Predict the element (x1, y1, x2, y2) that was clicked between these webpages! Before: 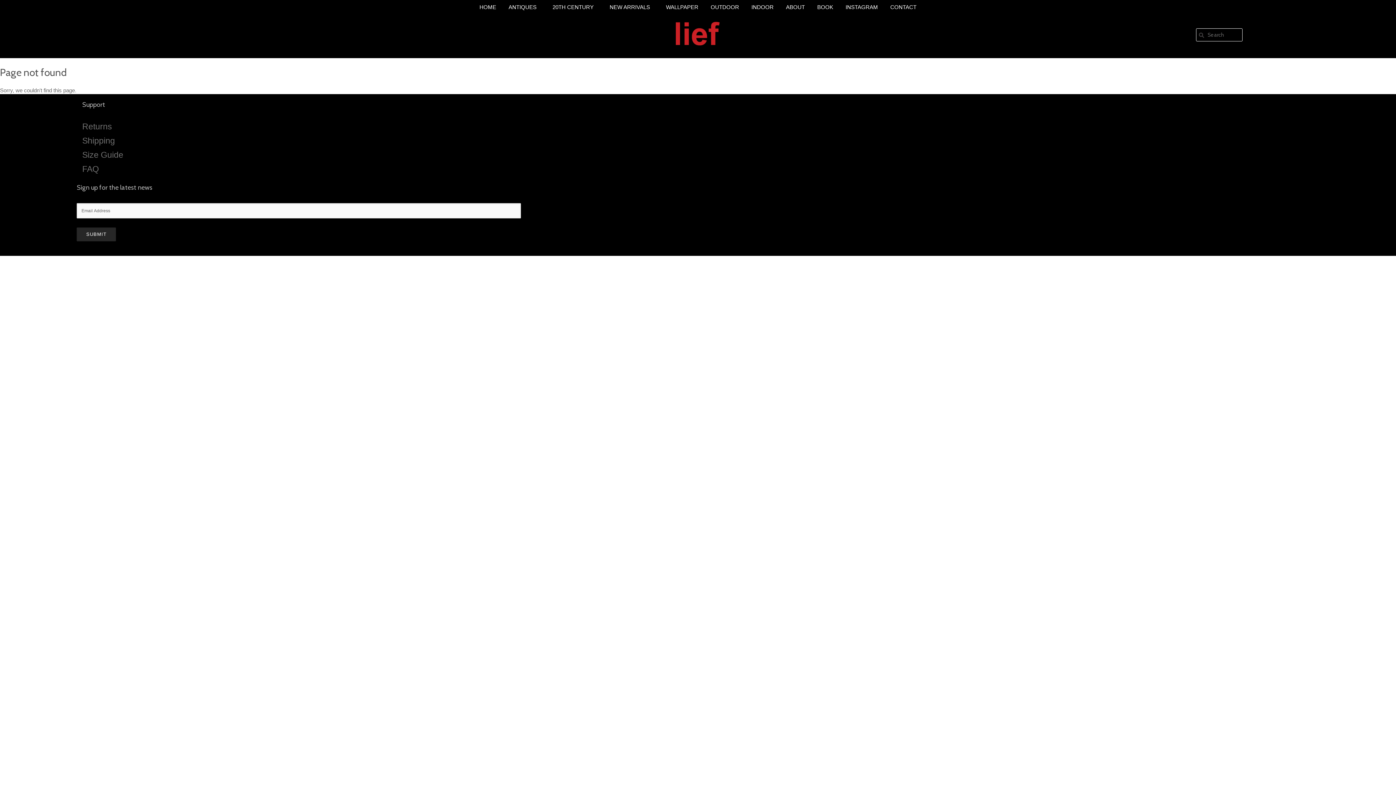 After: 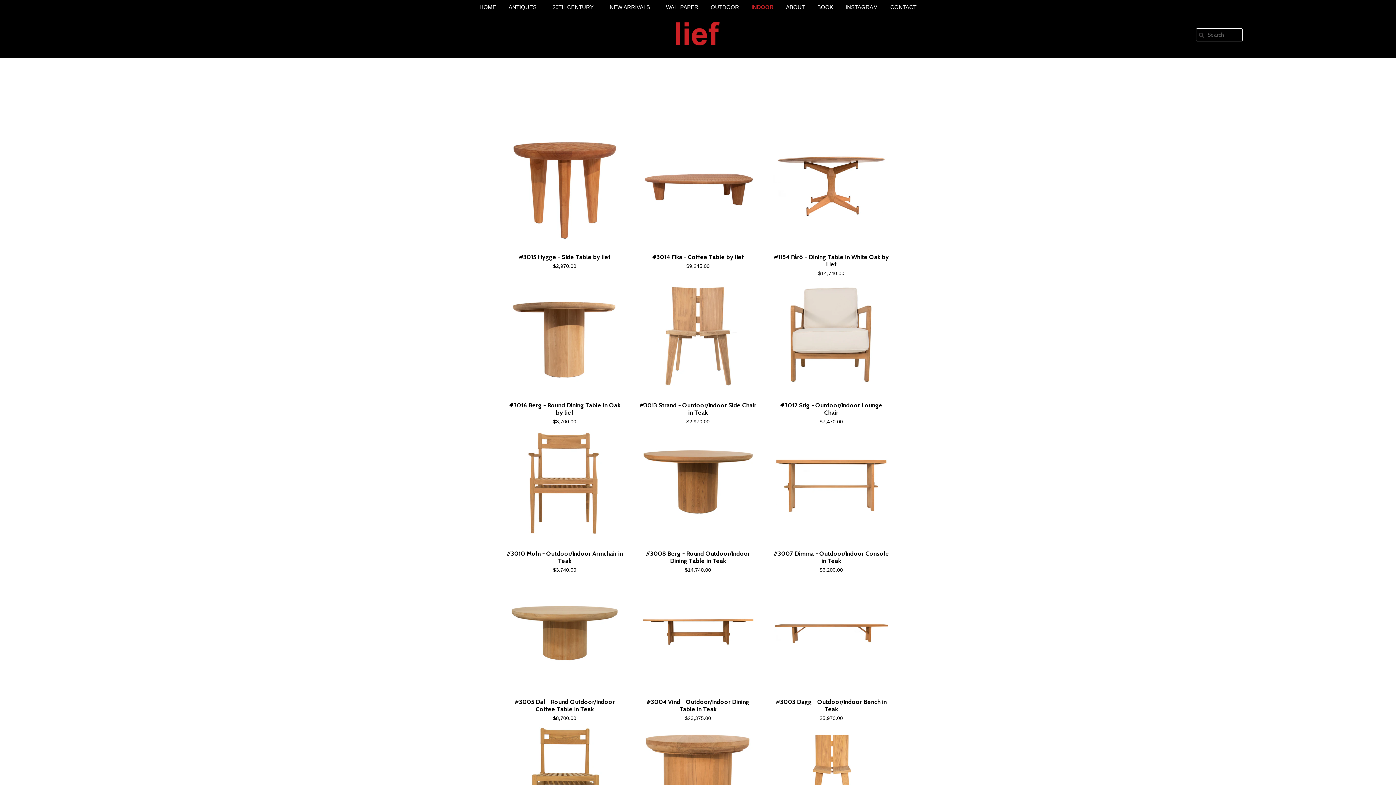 Action: bbox: (746, 0, 779, 21) label: INDOOR